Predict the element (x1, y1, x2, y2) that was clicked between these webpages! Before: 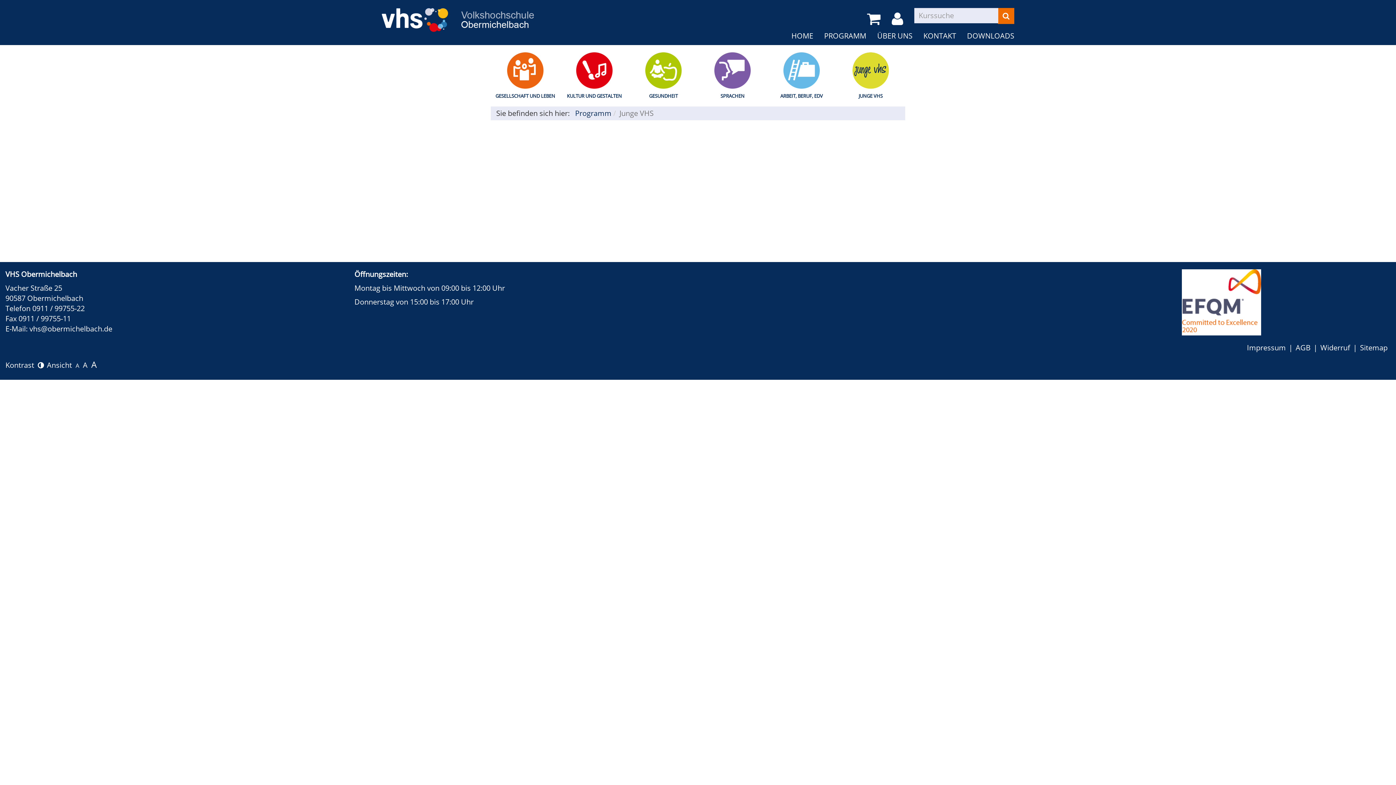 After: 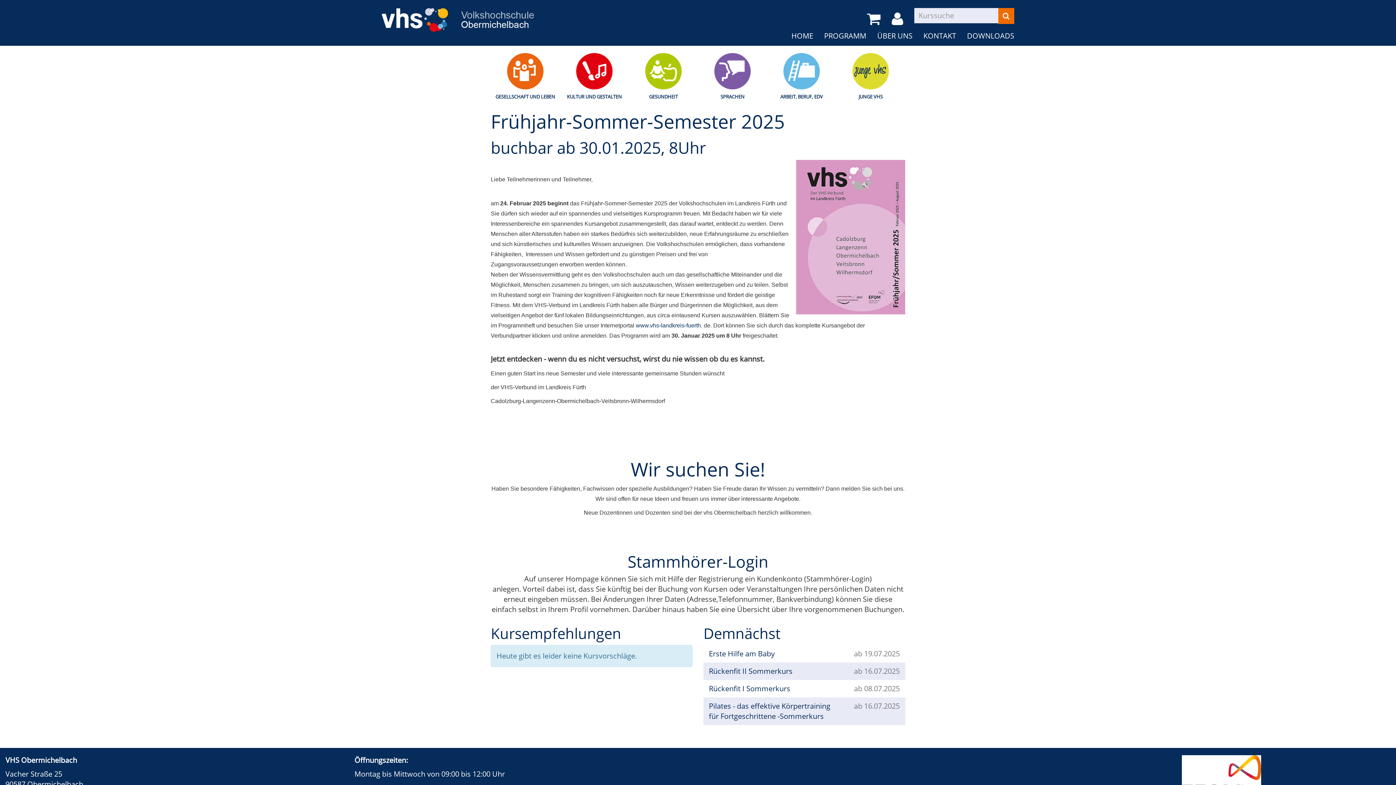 Action: bbox: (786, 26, 818, 45) label: HOME